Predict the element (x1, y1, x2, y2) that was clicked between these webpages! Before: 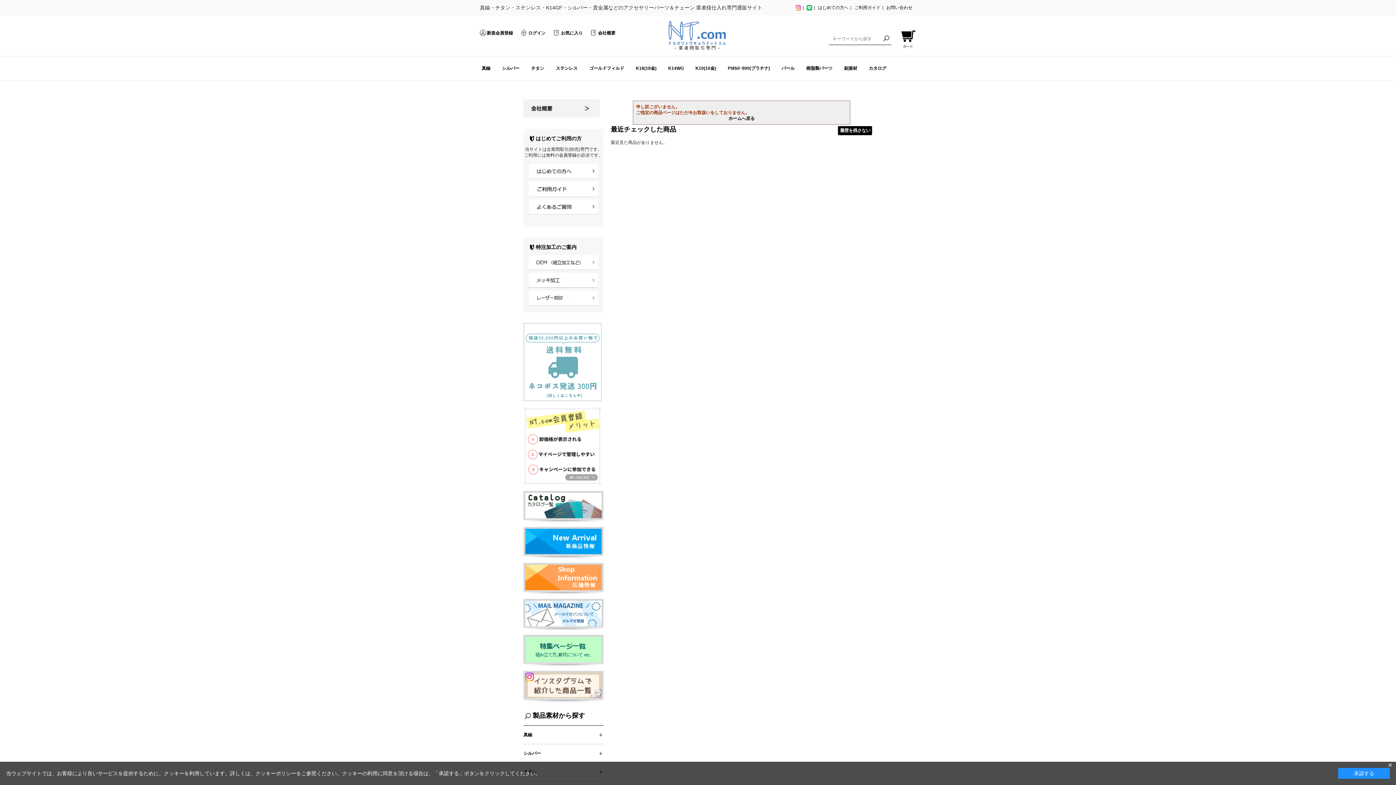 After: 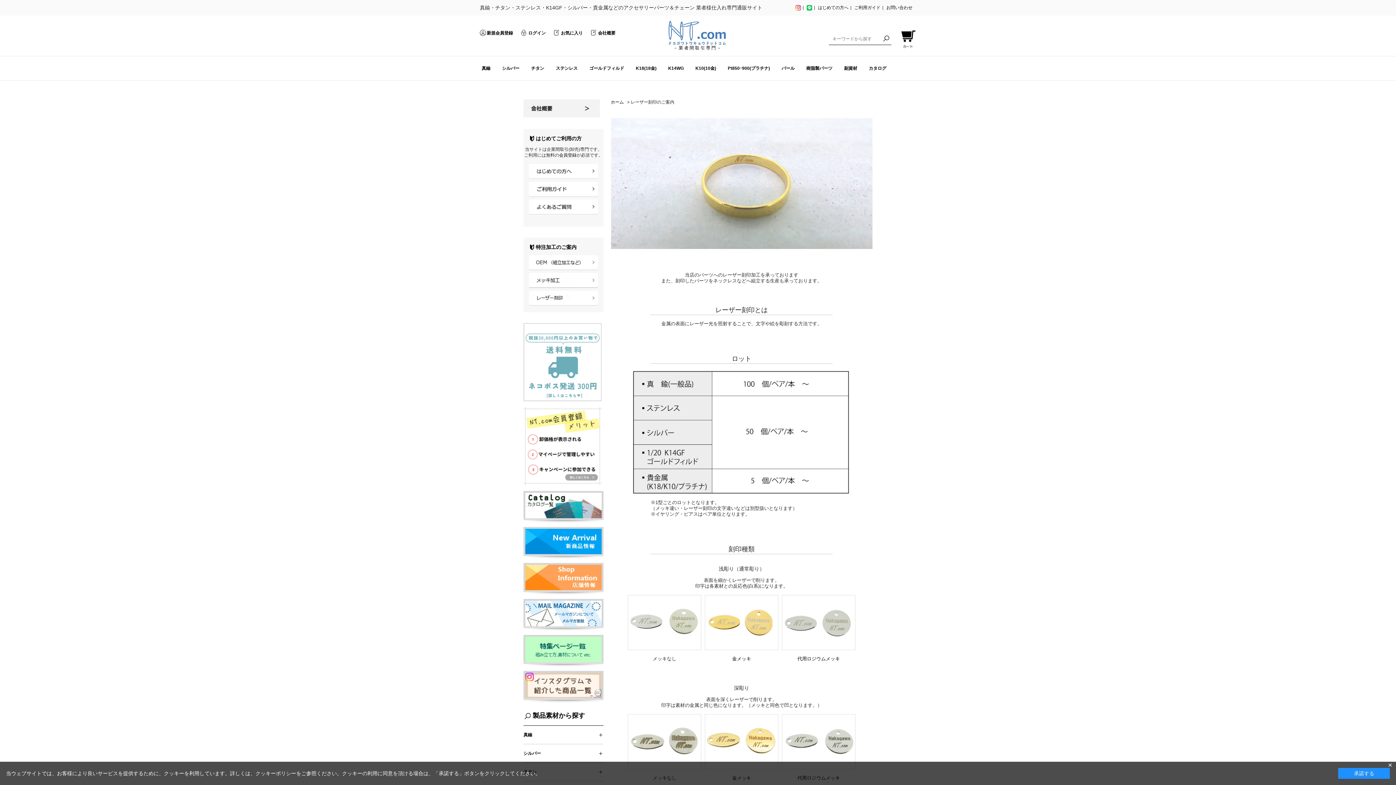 Action: bbox: (529, 295, 598, 300)